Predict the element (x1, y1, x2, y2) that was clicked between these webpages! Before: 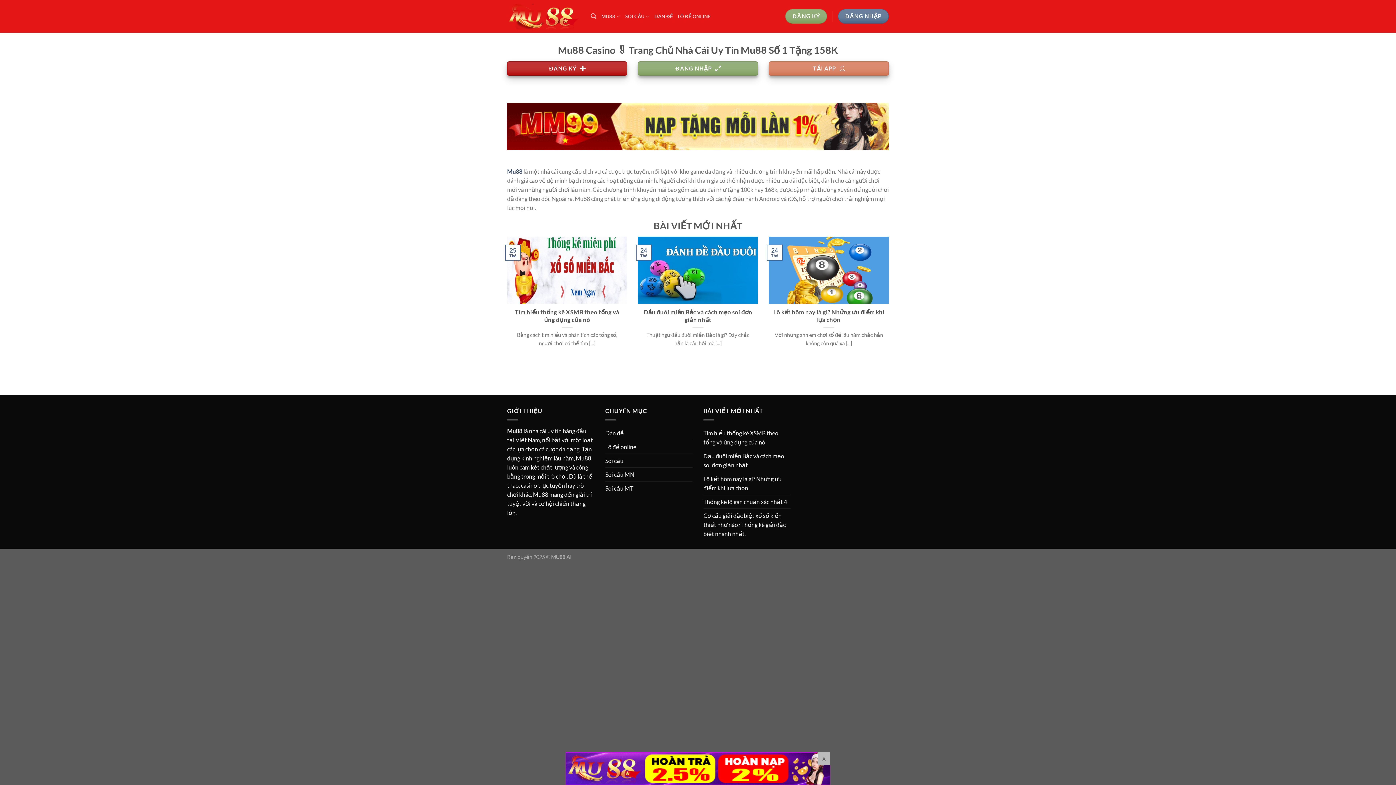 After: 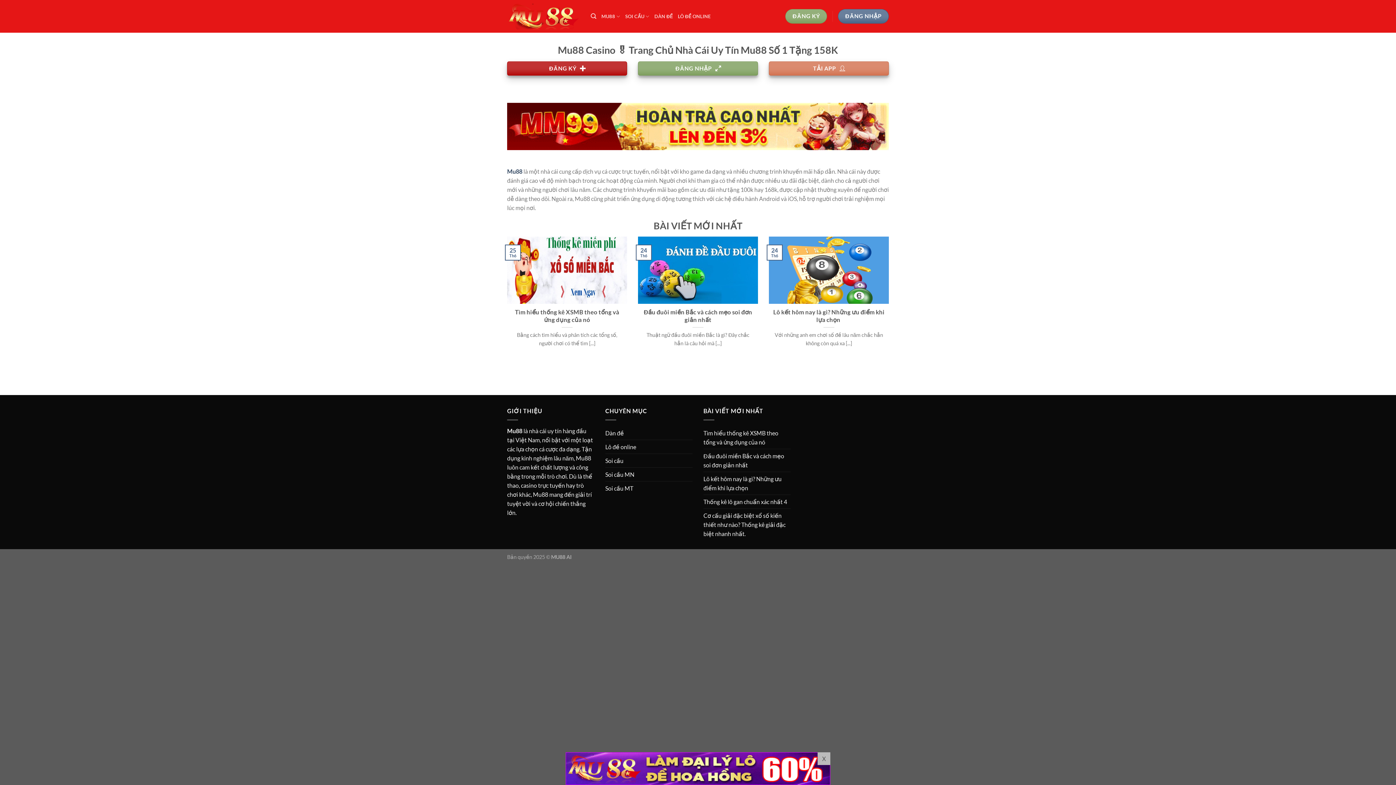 Action: bbox: (507, 3, 580, 29)